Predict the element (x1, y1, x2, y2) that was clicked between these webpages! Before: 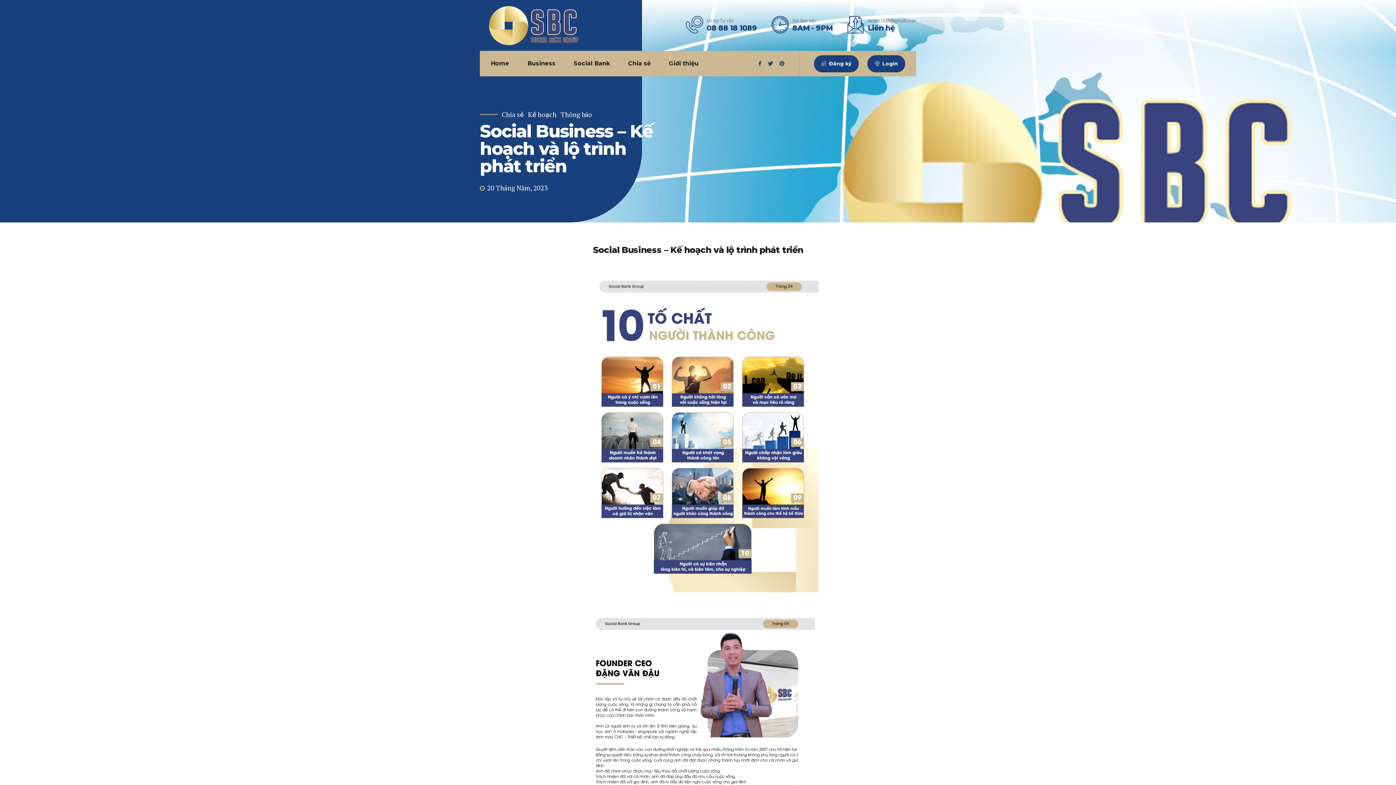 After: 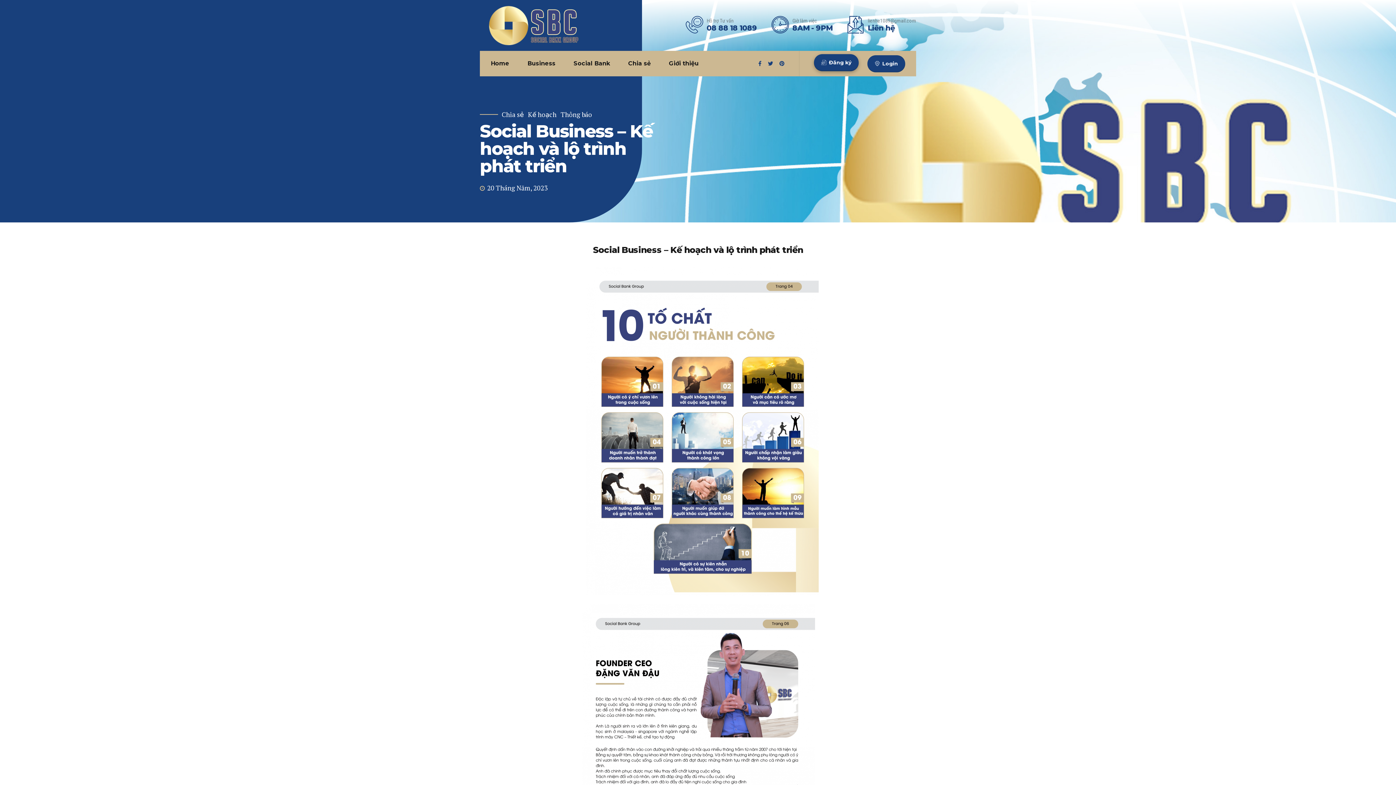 Action: bbox: (814, 55, 858, 72) label: Đăng ký